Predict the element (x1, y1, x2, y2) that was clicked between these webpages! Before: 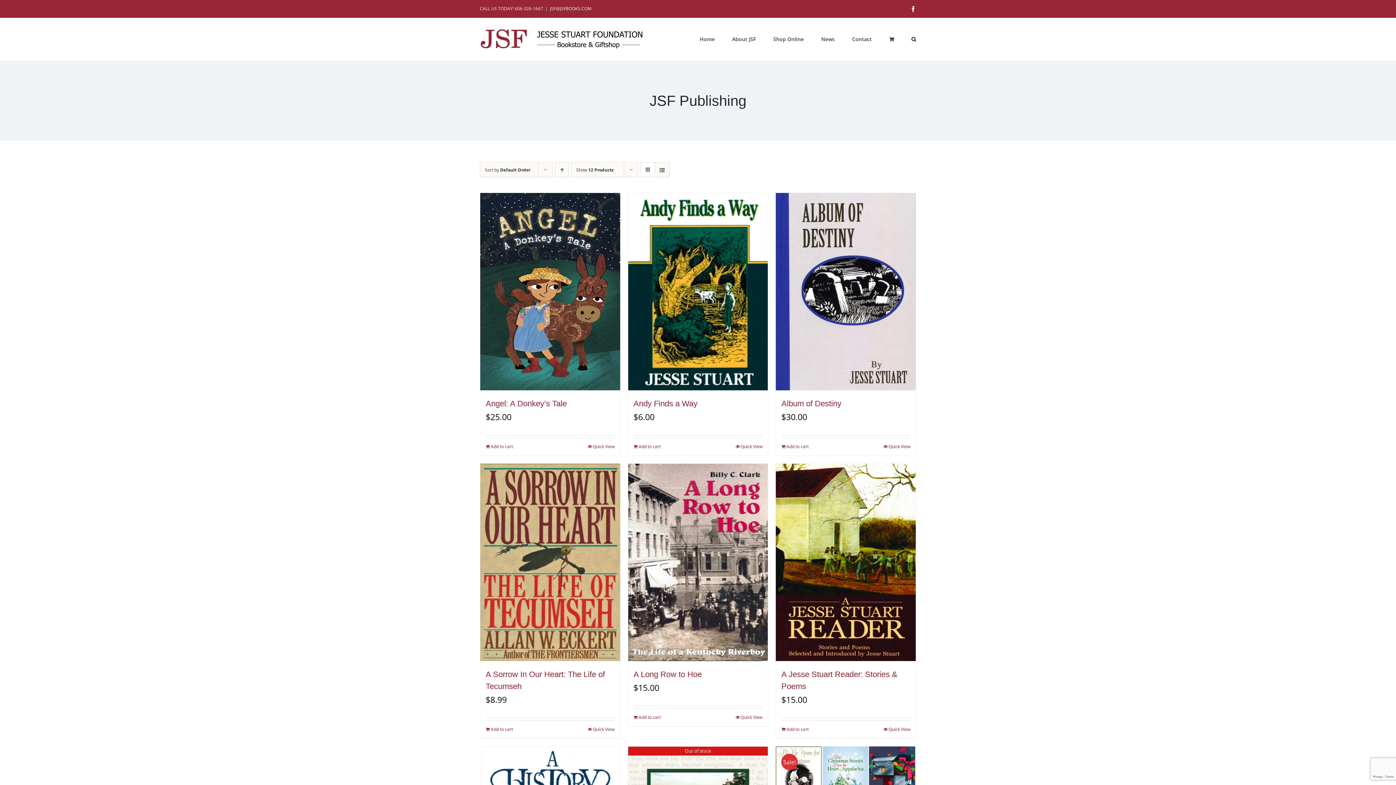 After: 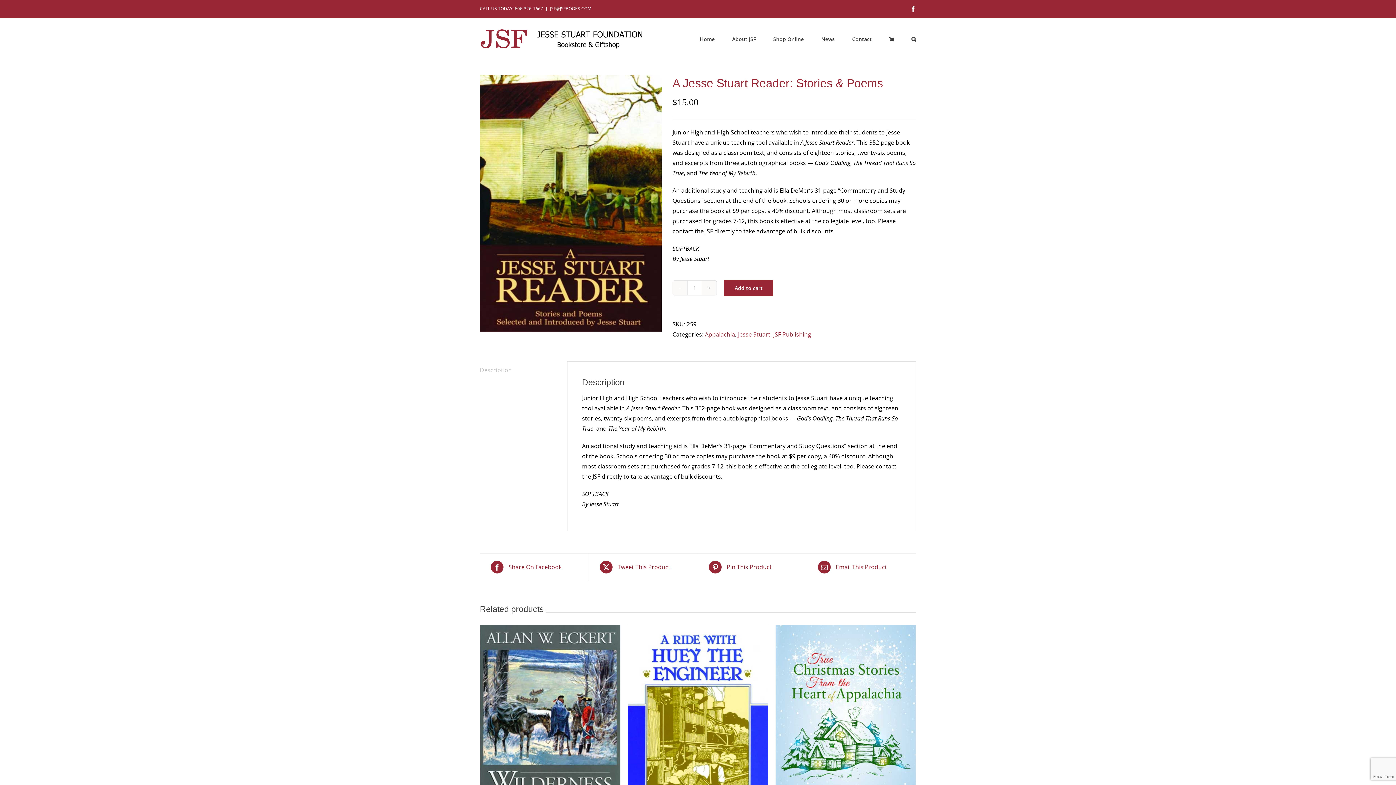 Action: label: A Jesse Stuart Reader: Stories & Poems bbox: (776, 464, 915, 661)